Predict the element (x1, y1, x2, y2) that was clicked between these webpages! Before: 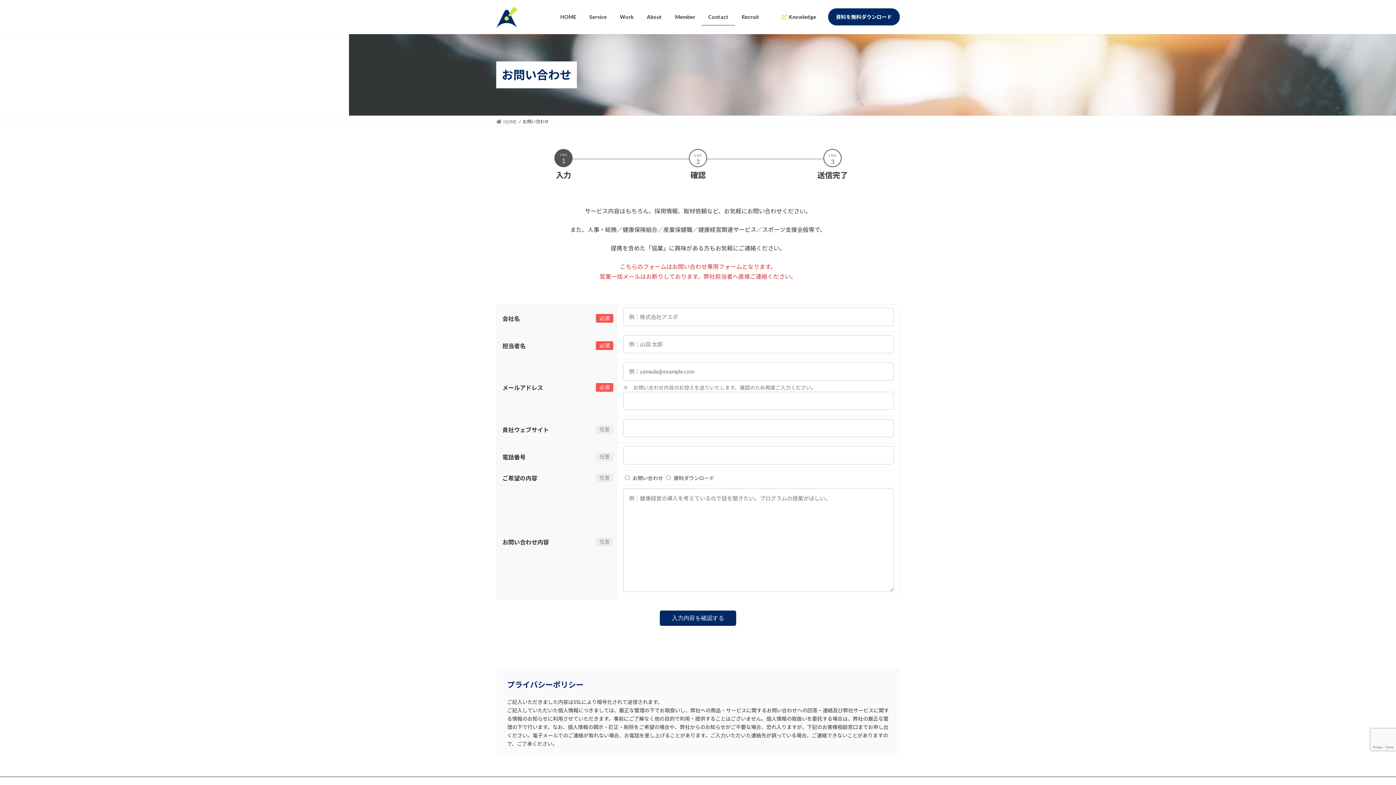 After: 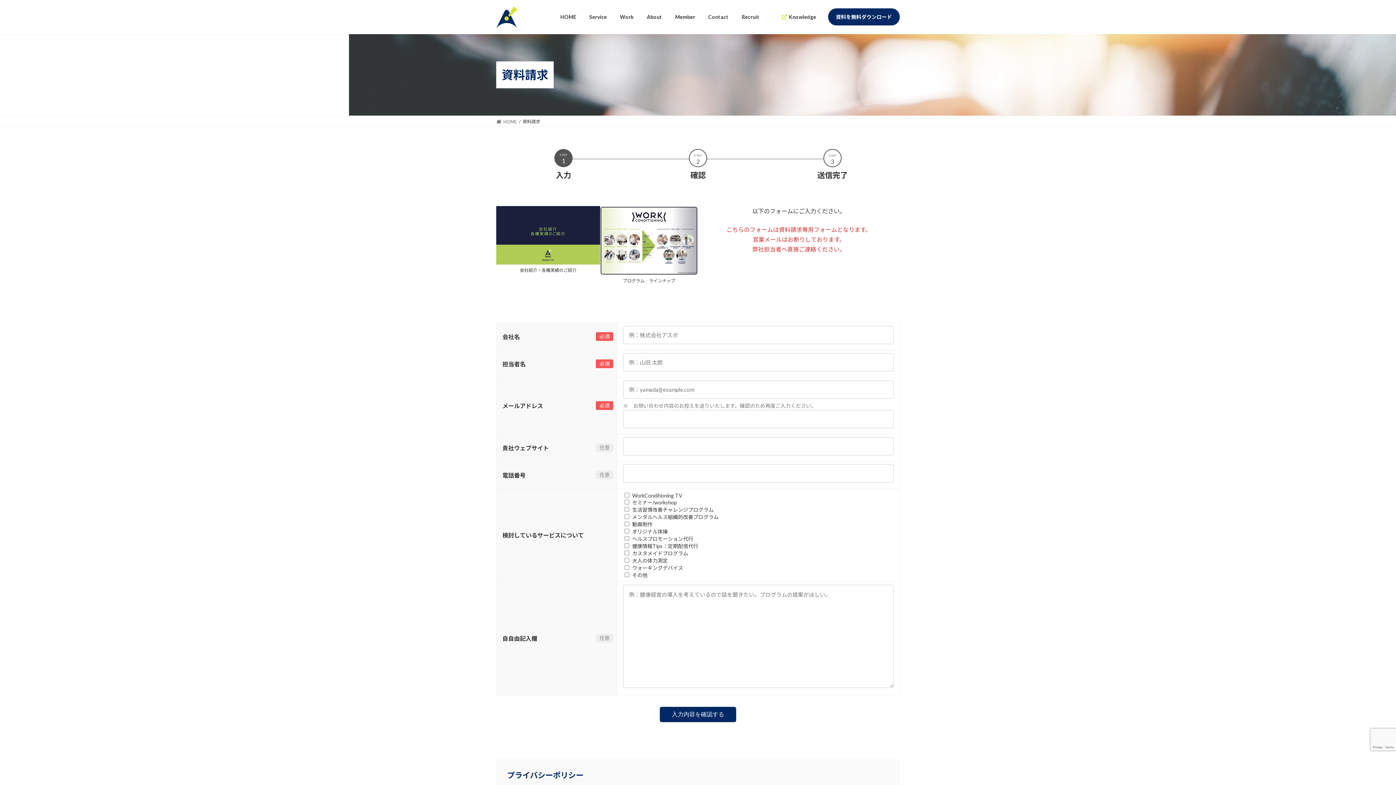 Action: label: 資料を無料ダウンロード bbox: (828, 8, 900, 25)